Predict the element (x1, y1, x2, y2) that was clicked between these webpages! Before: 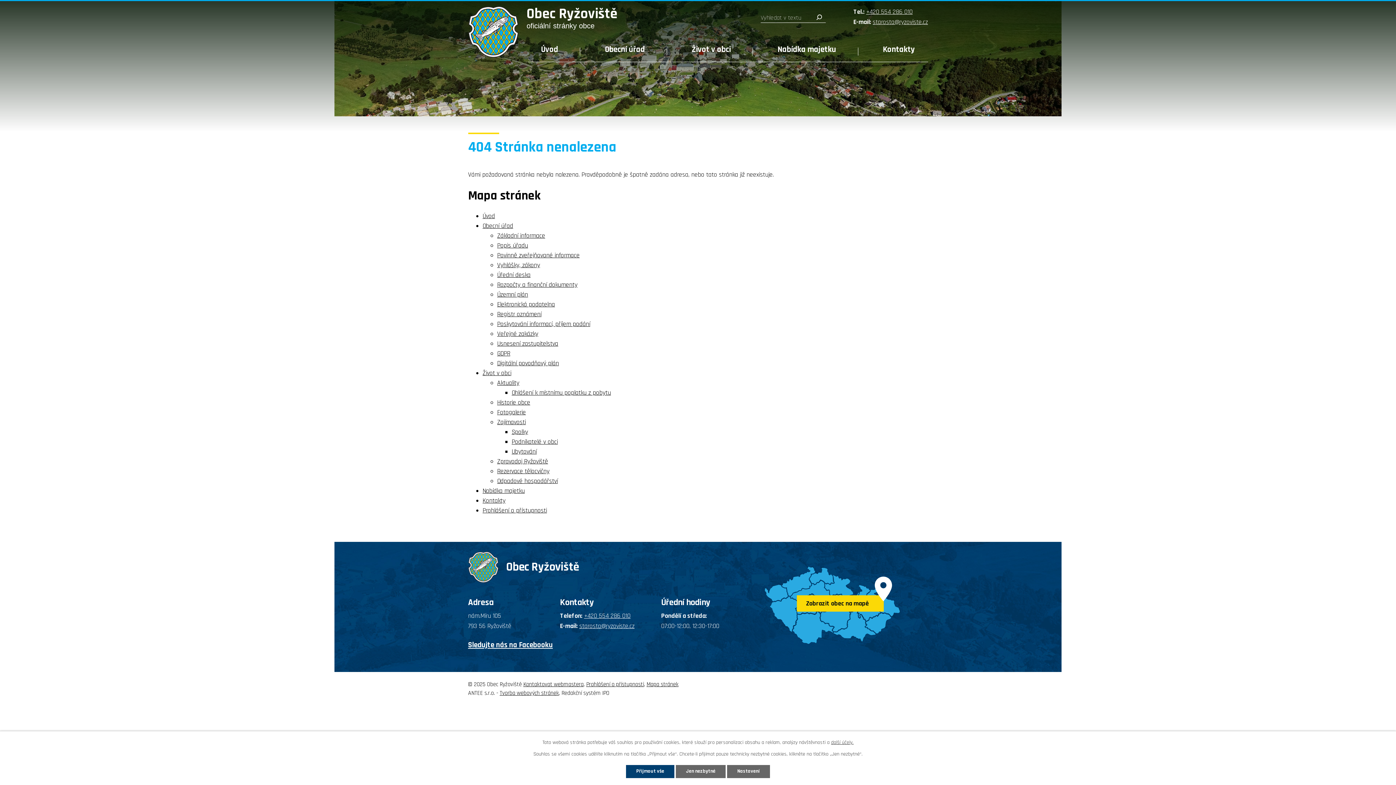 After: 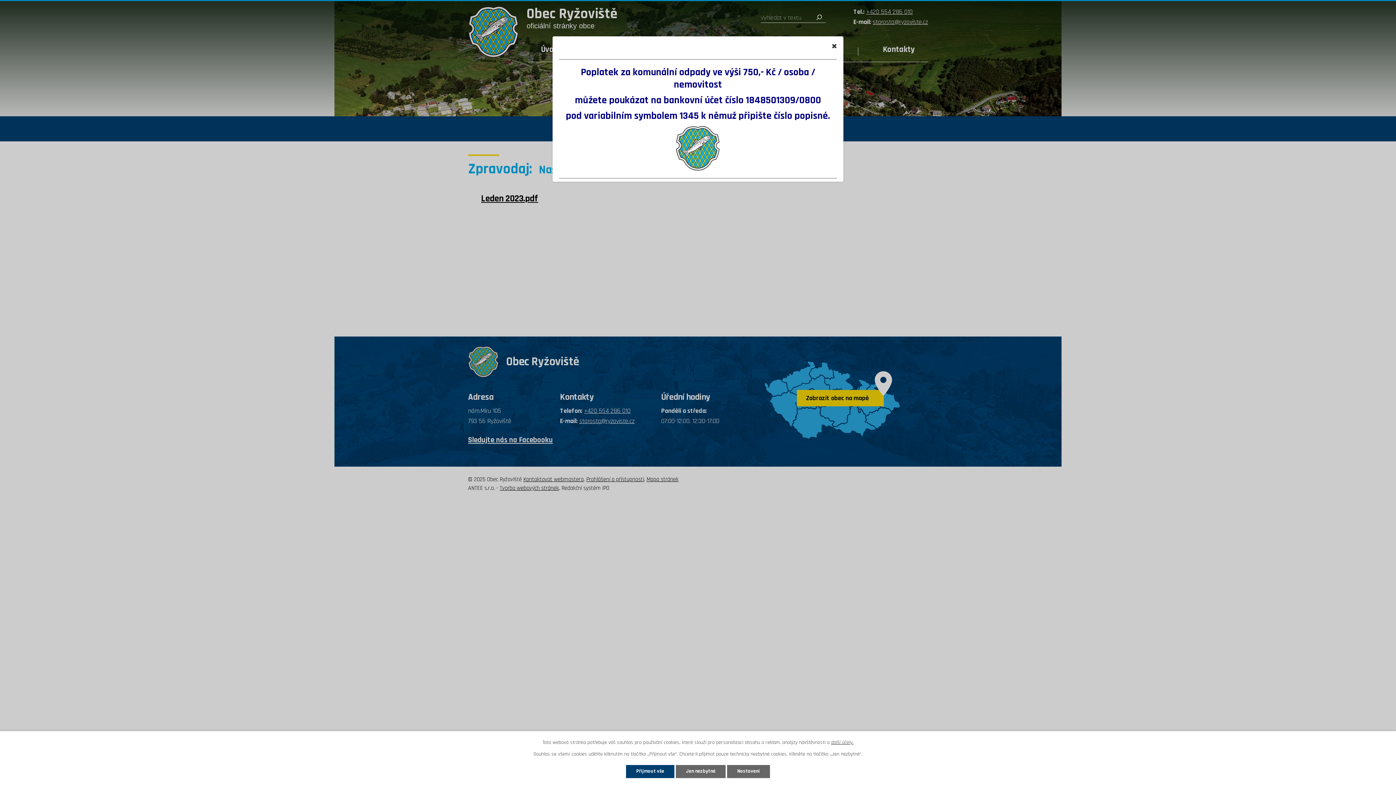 Action: label: Zpravodaj Ryžoviště bbox: (497, 457, 548, 465)